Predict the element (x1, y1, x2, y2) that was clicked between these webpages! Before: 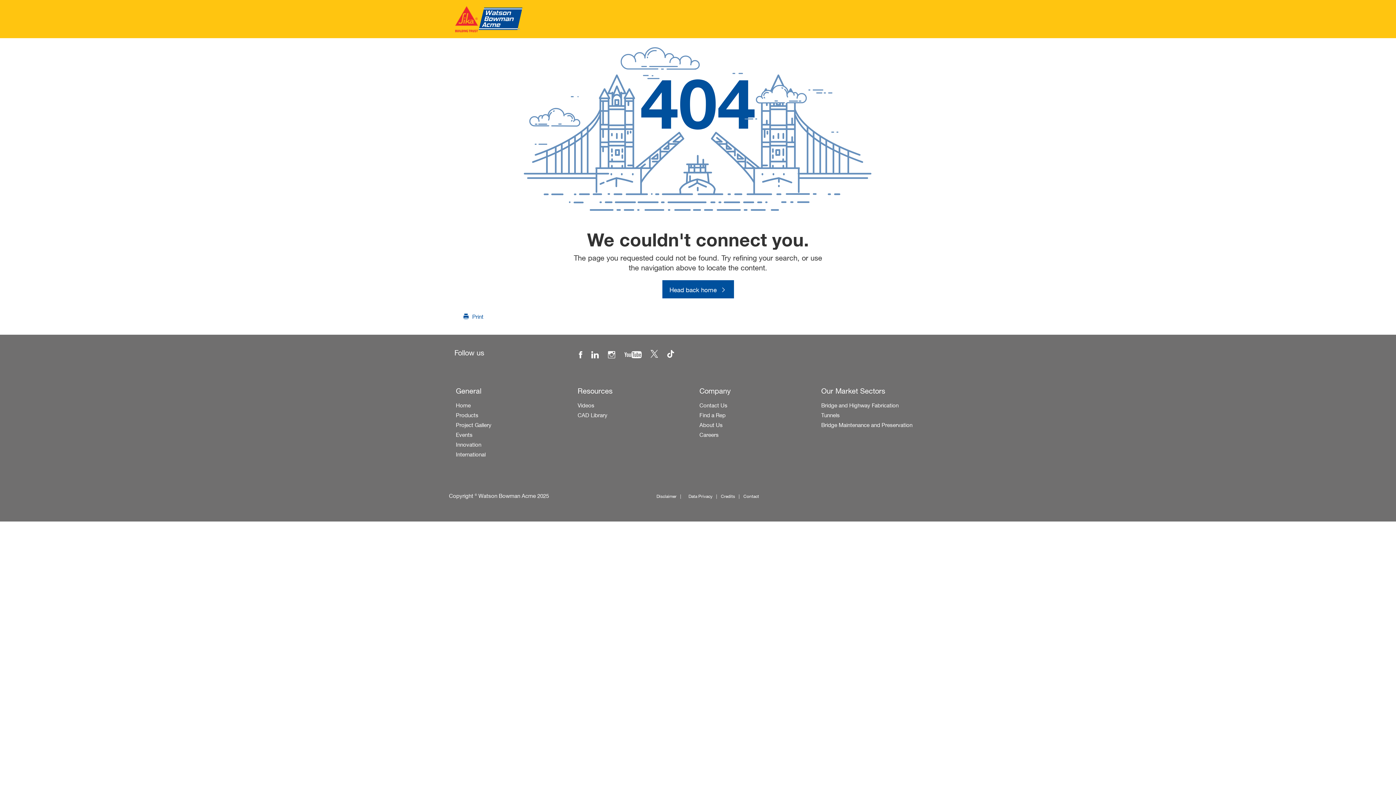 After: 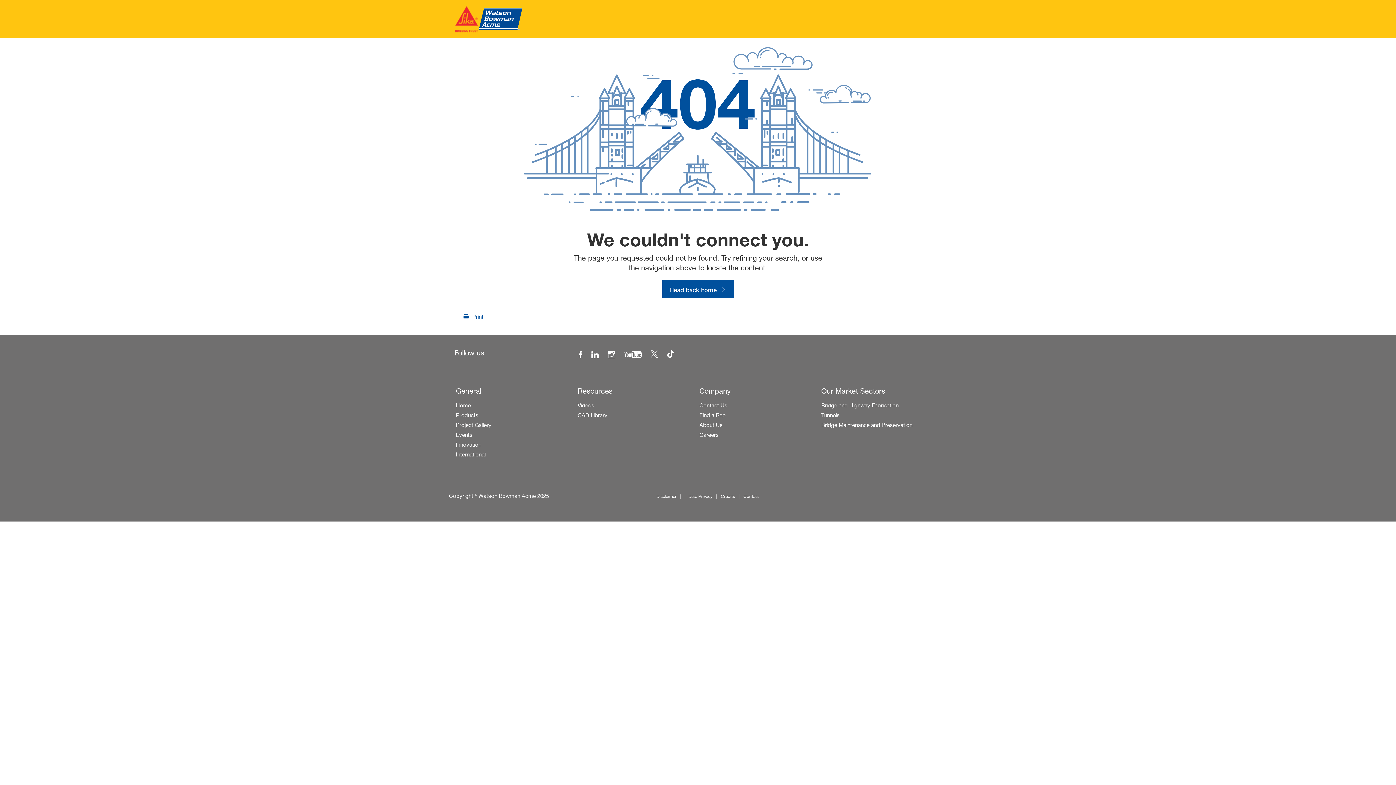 Action: bbox: (579, 349, 584, 359)